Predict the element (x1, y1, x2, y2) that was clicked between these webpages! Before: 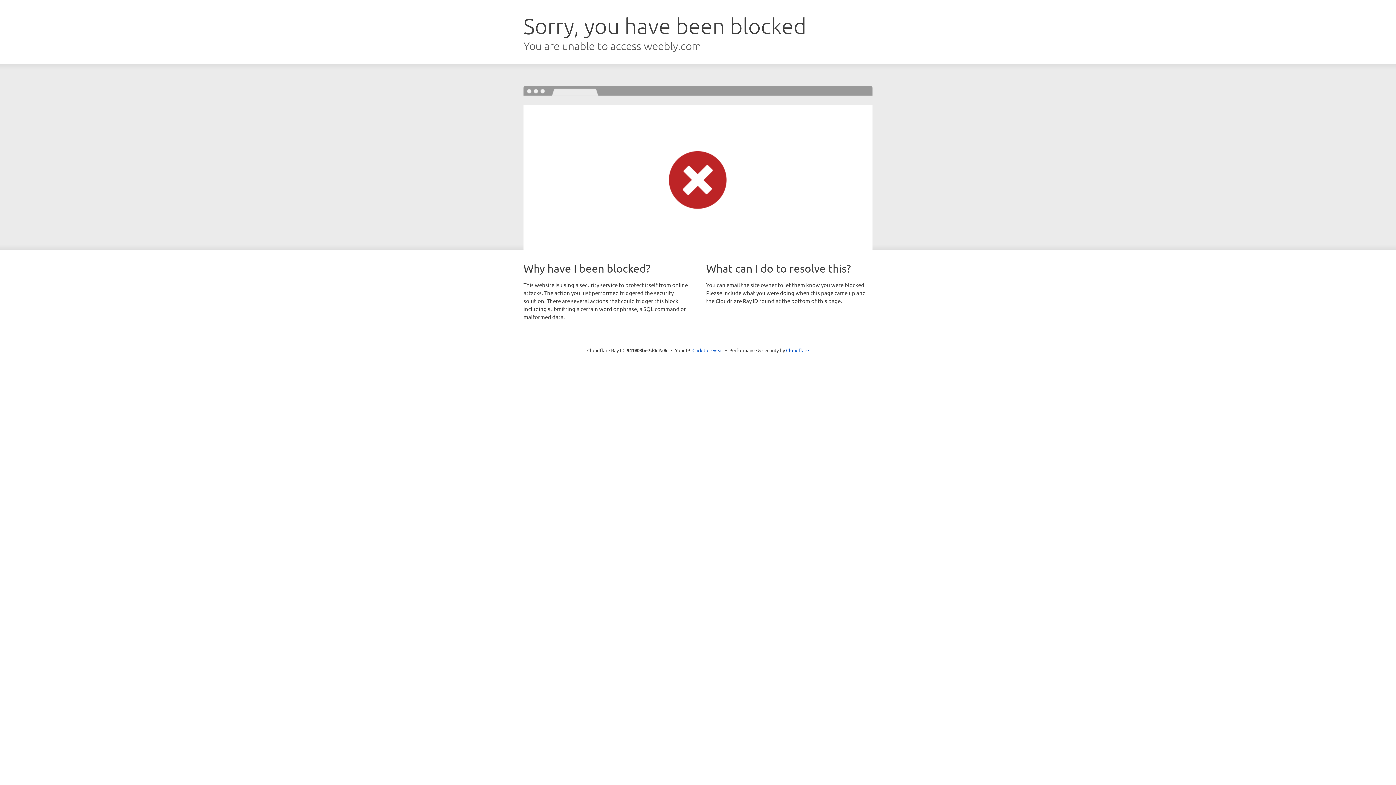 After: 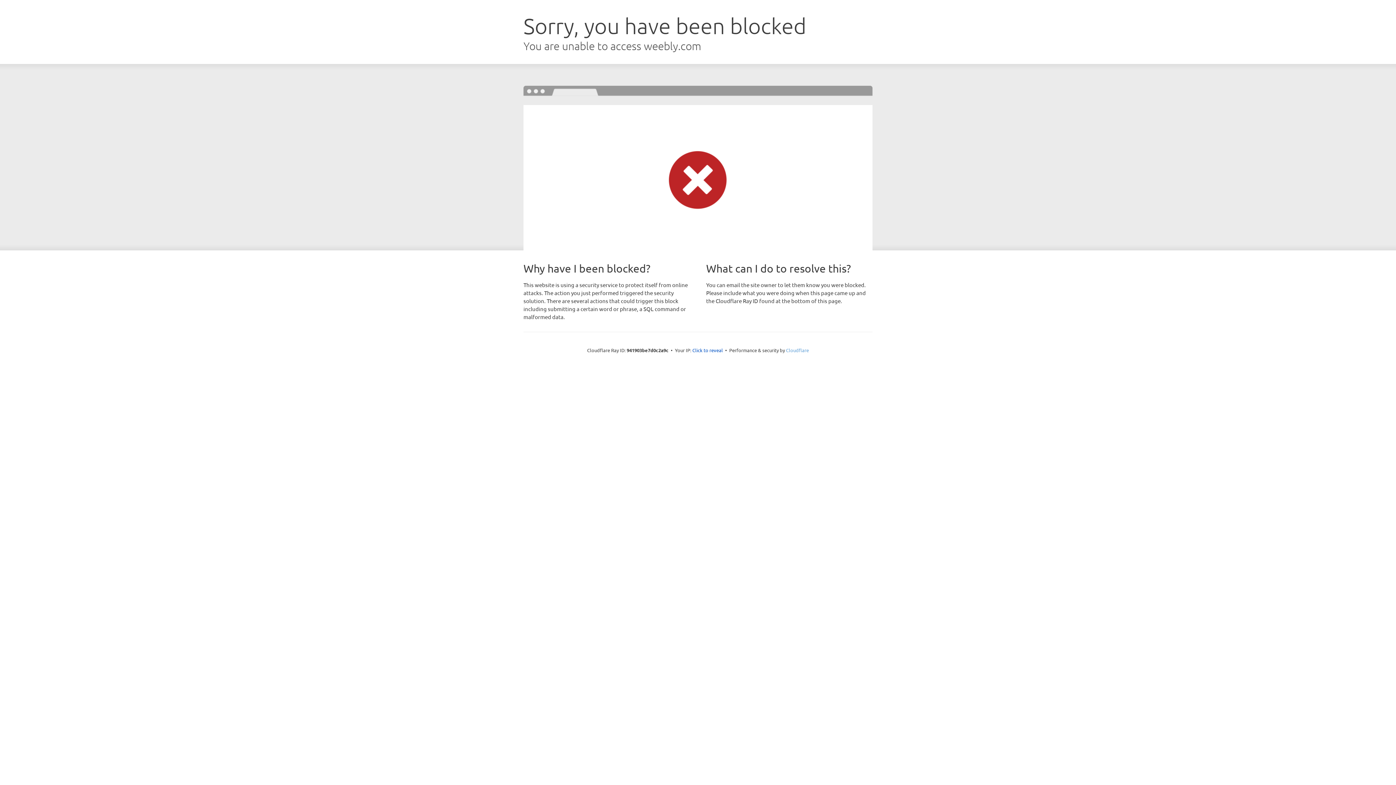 Action: bbox: (786, 347, 809, 353) label: Cloudflare